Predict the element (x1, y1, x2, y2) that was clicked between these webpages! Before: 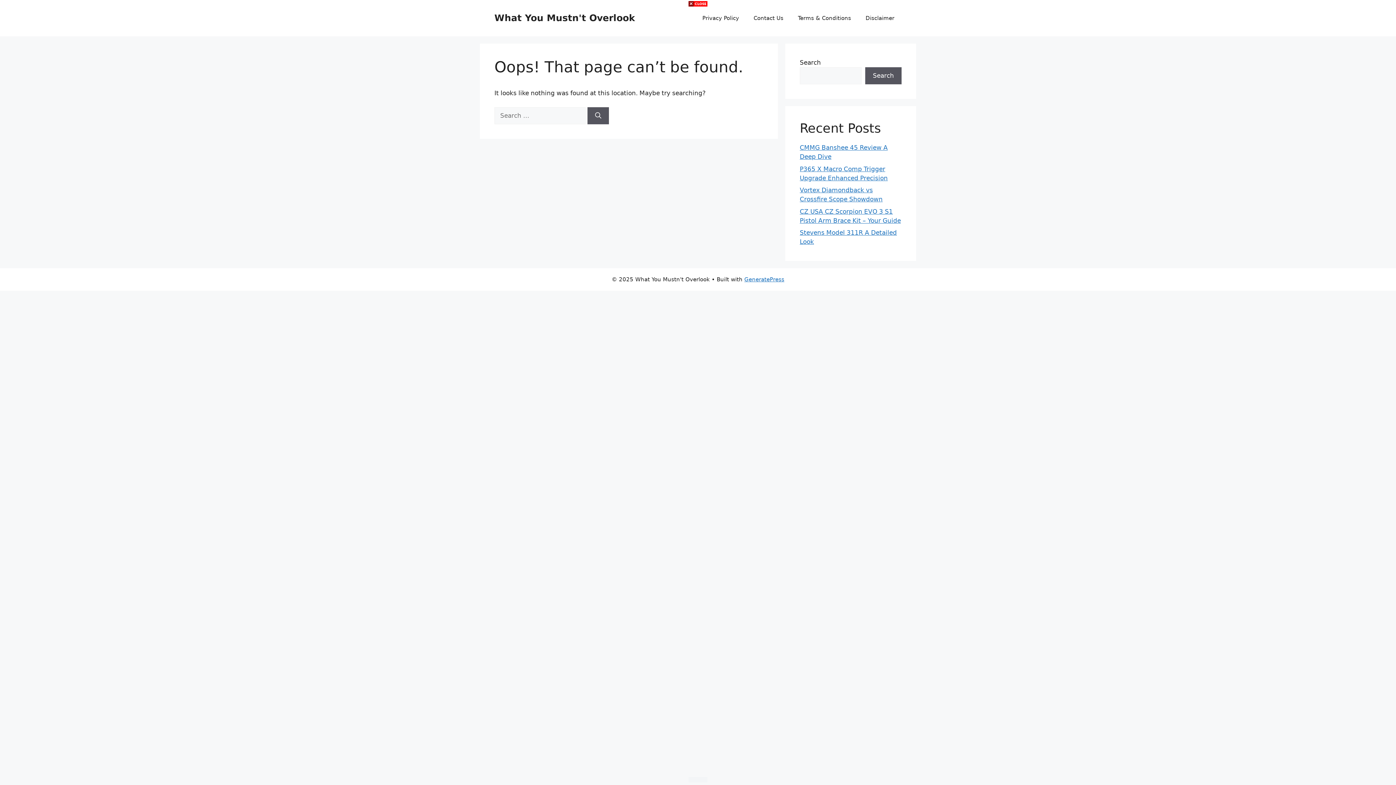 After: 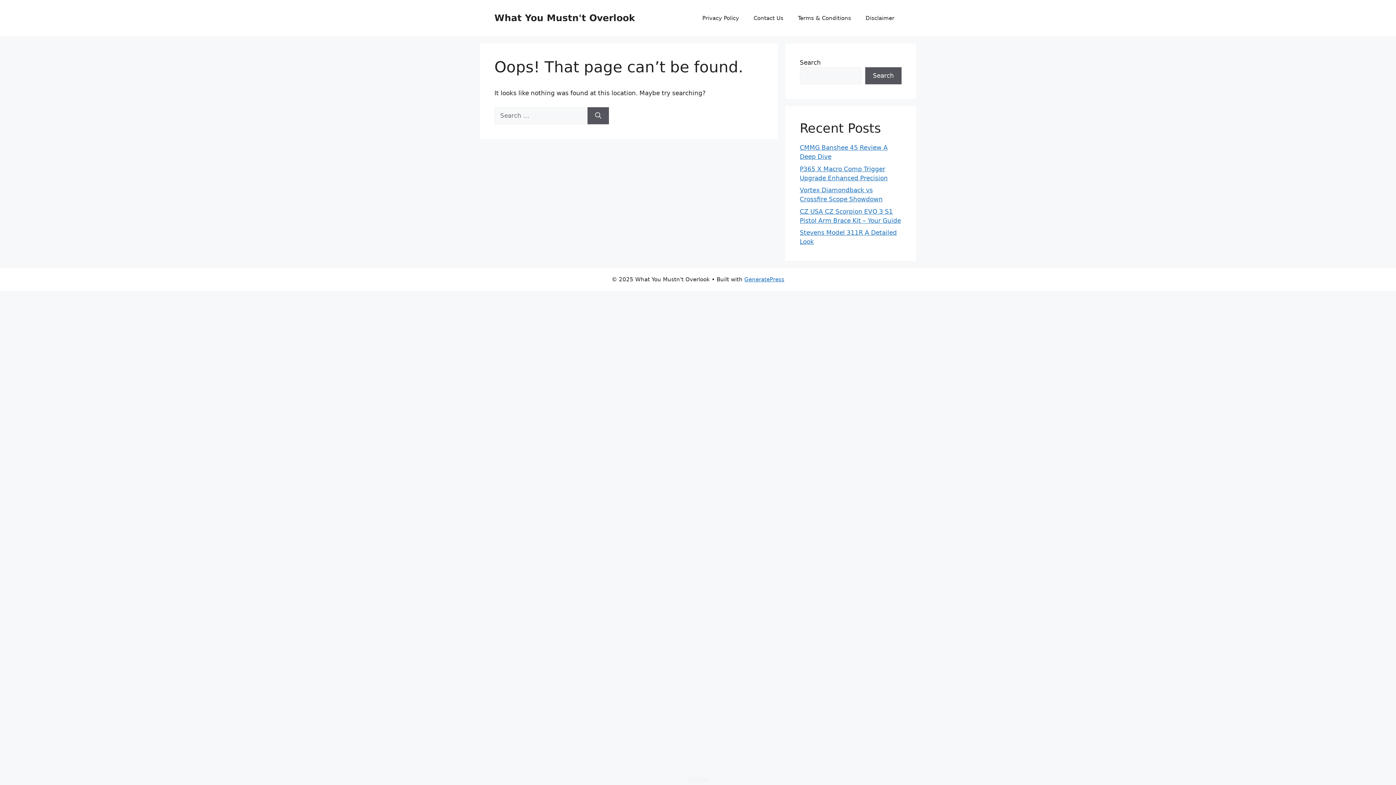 Action: bbox: (688, 0, 707, 8)